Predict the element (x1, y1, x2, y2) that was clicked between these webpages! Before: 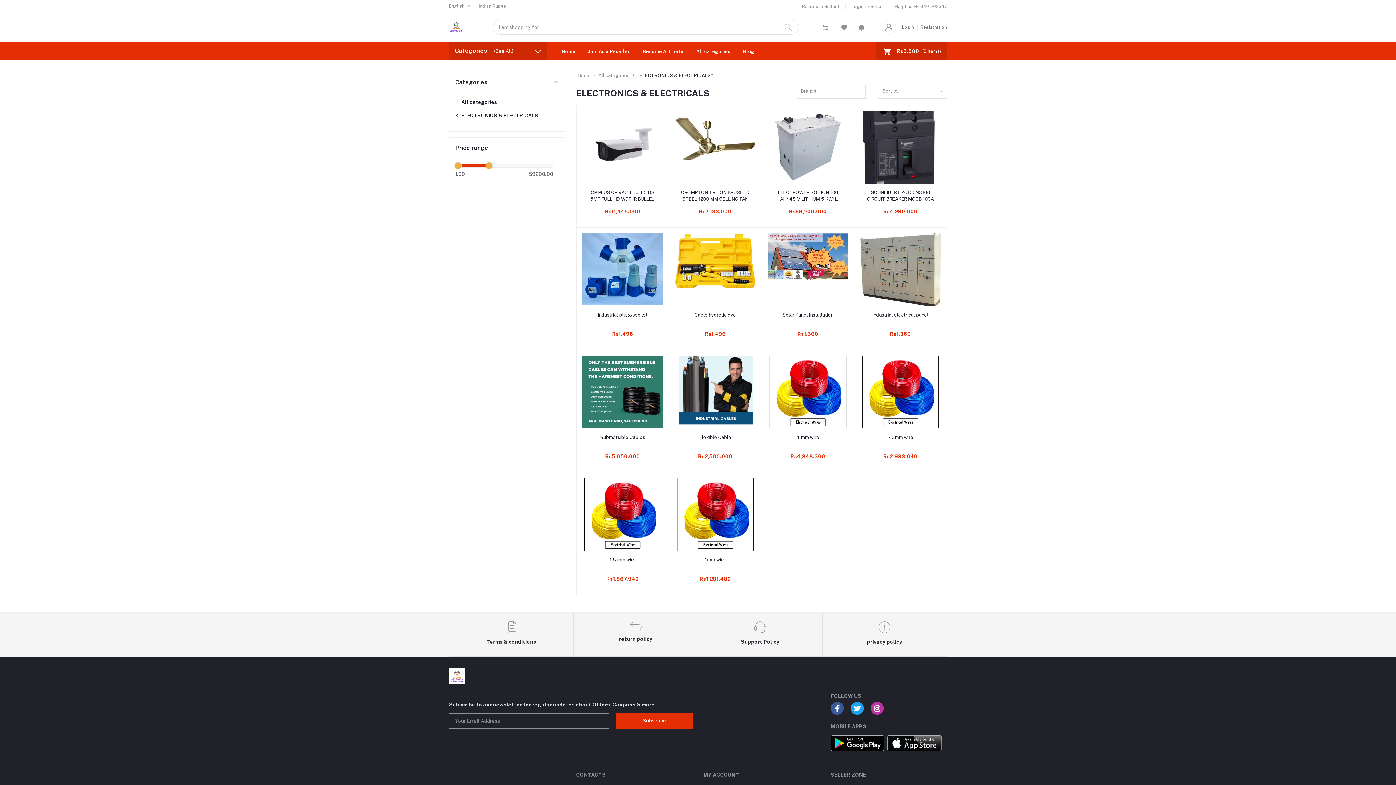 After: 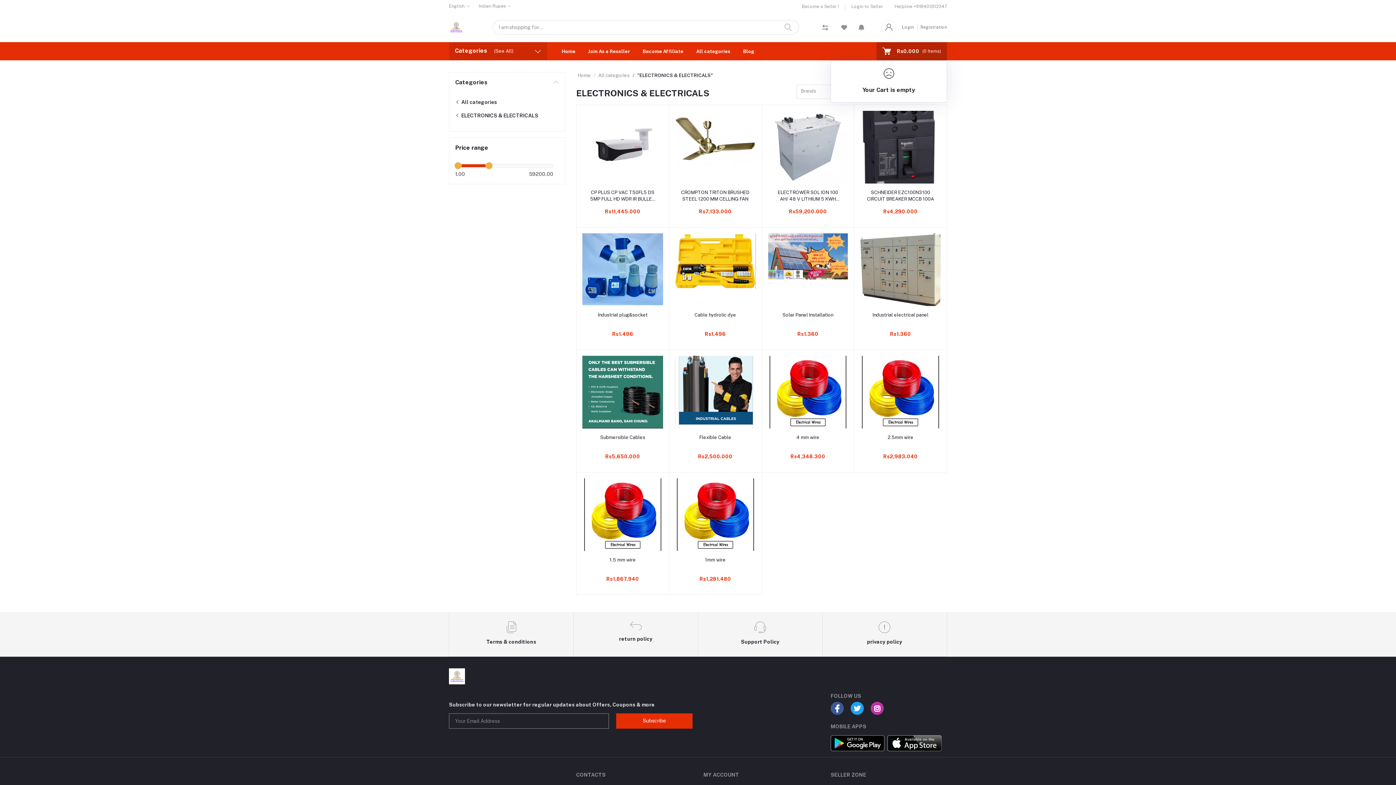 Action: bbox: (876, 42, 947, 60) label: Rs0.000
(0 Items)